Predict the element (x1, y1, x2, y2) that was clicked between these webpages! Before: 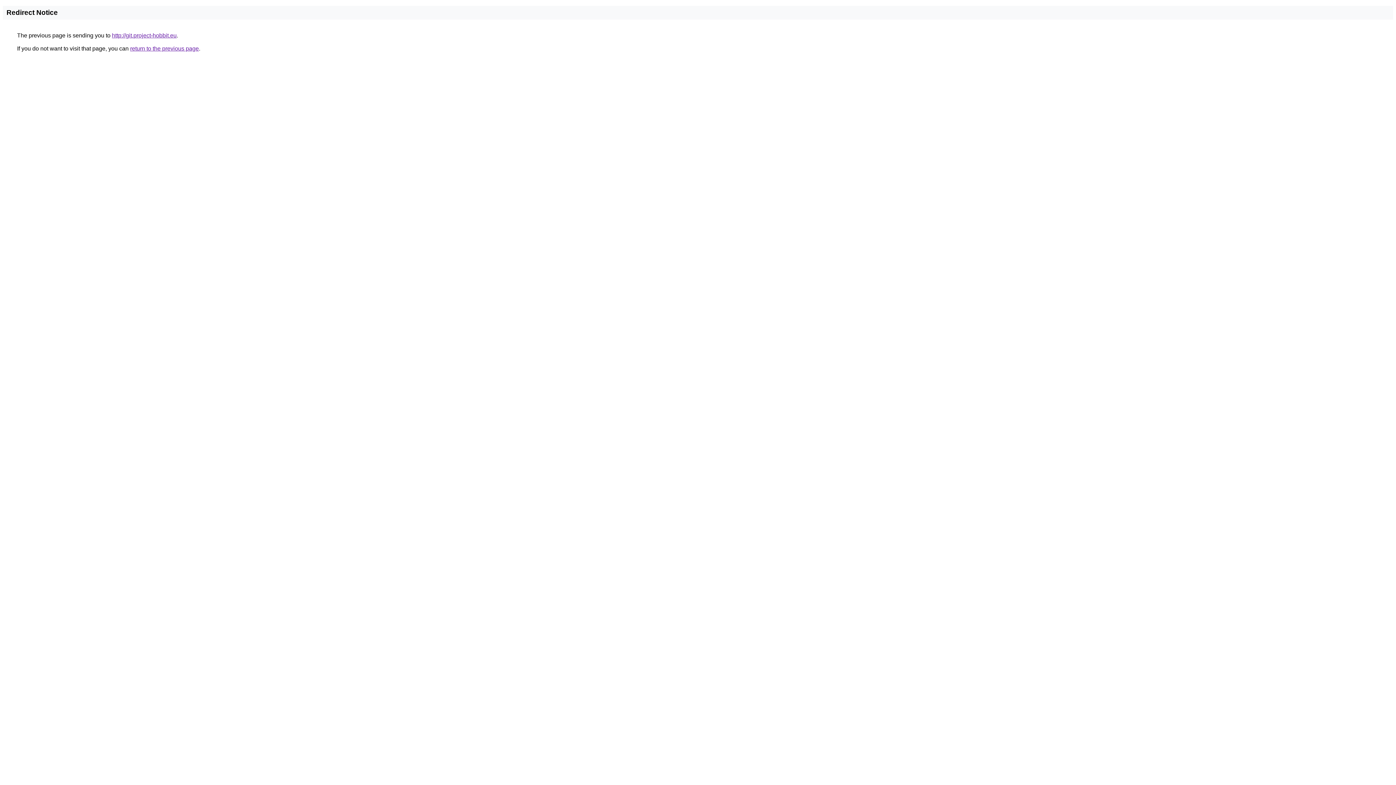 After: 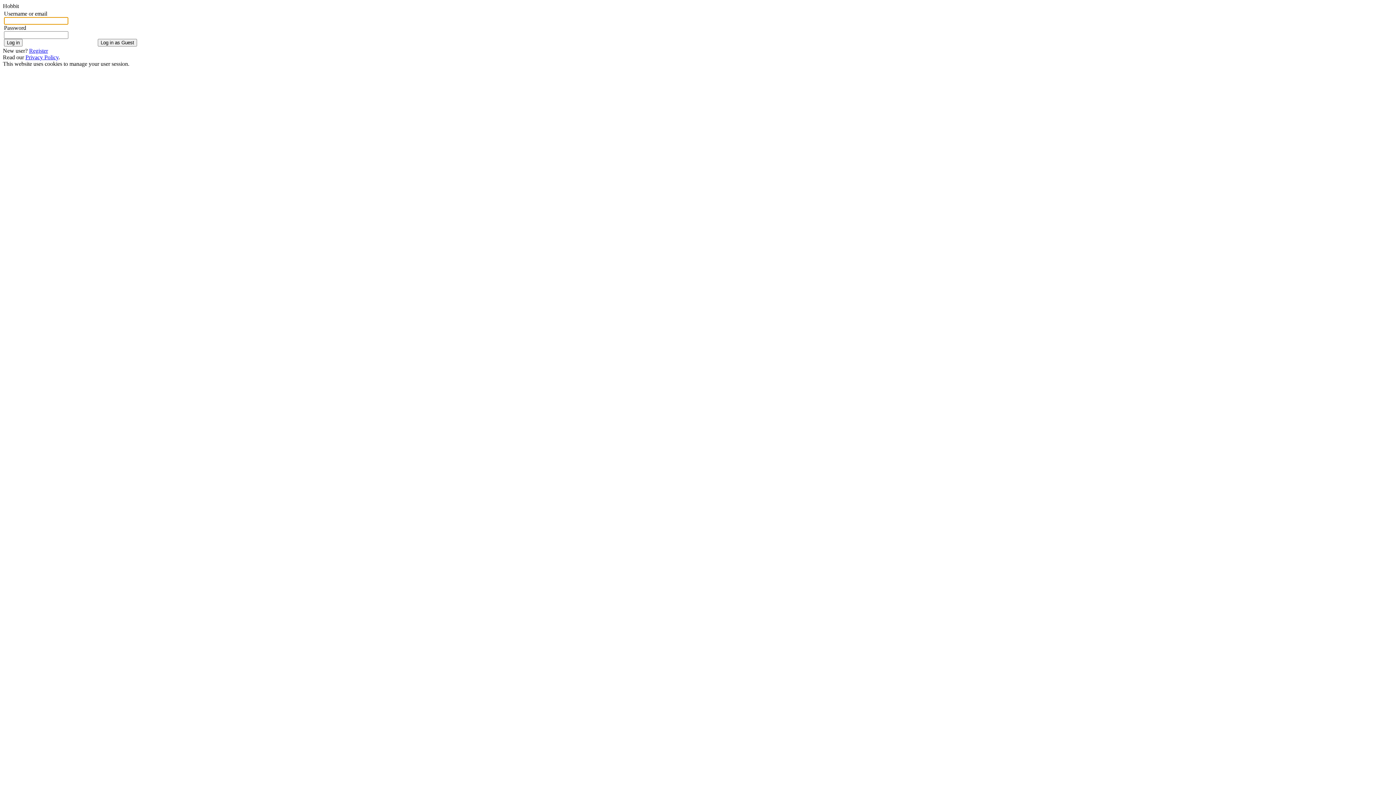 Action: bbox: (112, 32, 176, 38) label: http://git.project-hobbit.eu